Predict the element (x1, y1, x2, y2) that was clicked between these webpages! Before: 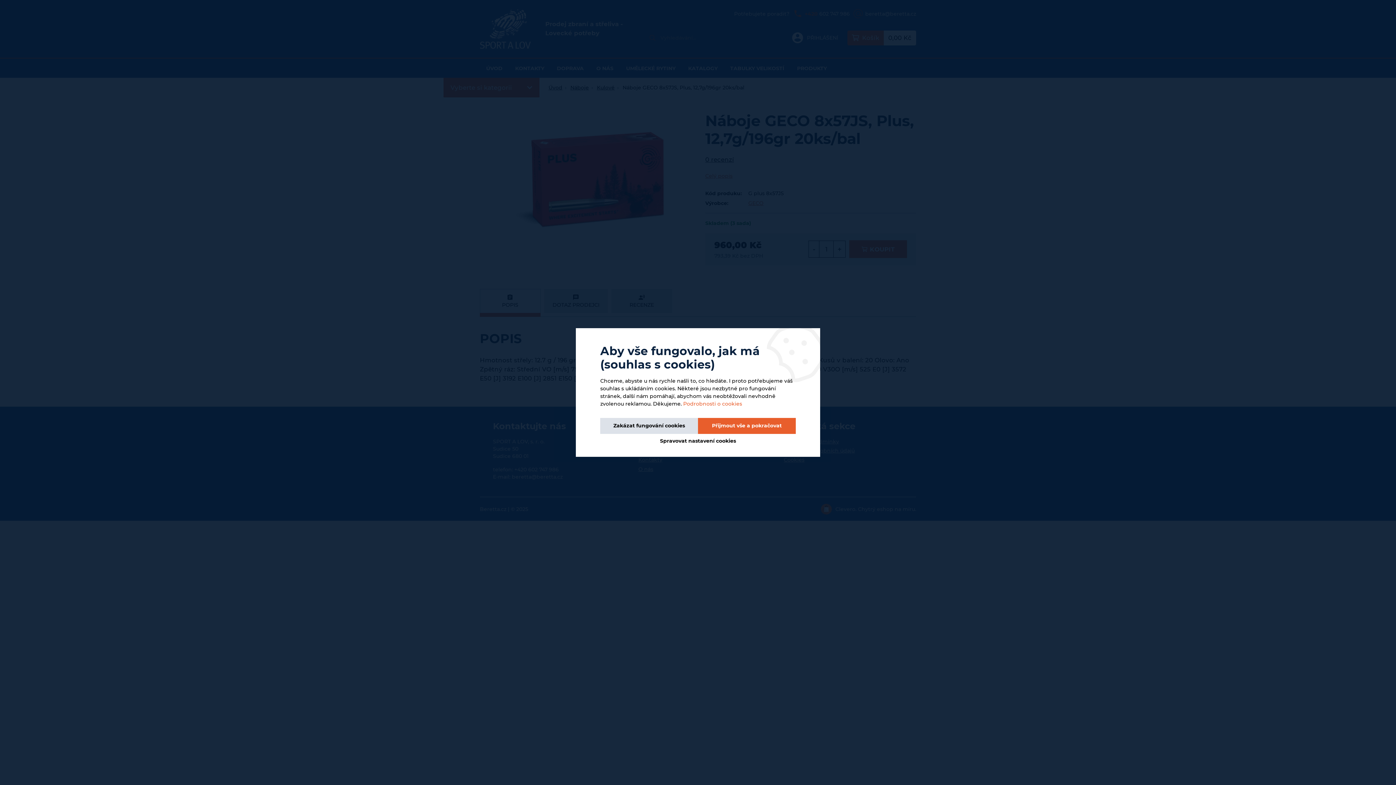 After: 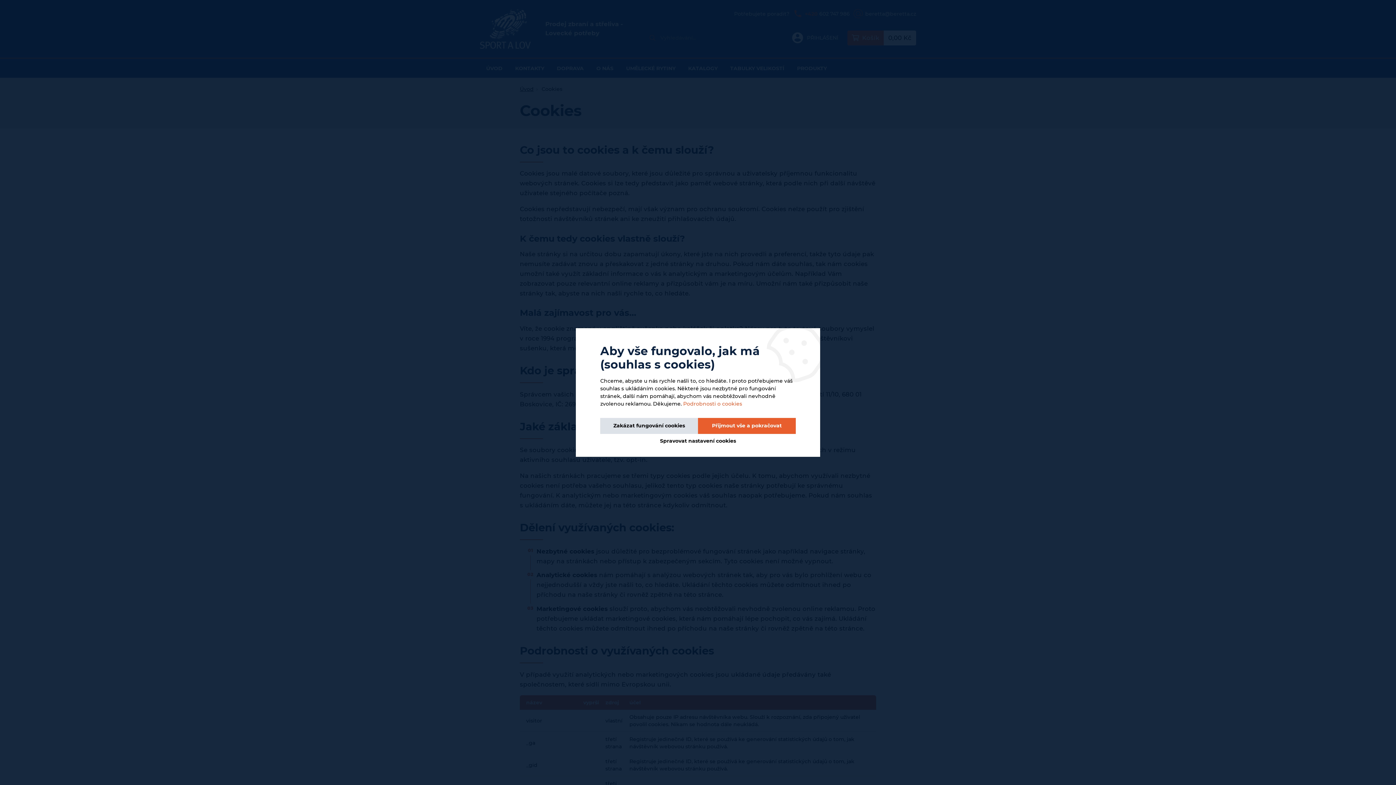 Action: label: Podrobnosti o cookies bbox: (683, 400, 742, 407)